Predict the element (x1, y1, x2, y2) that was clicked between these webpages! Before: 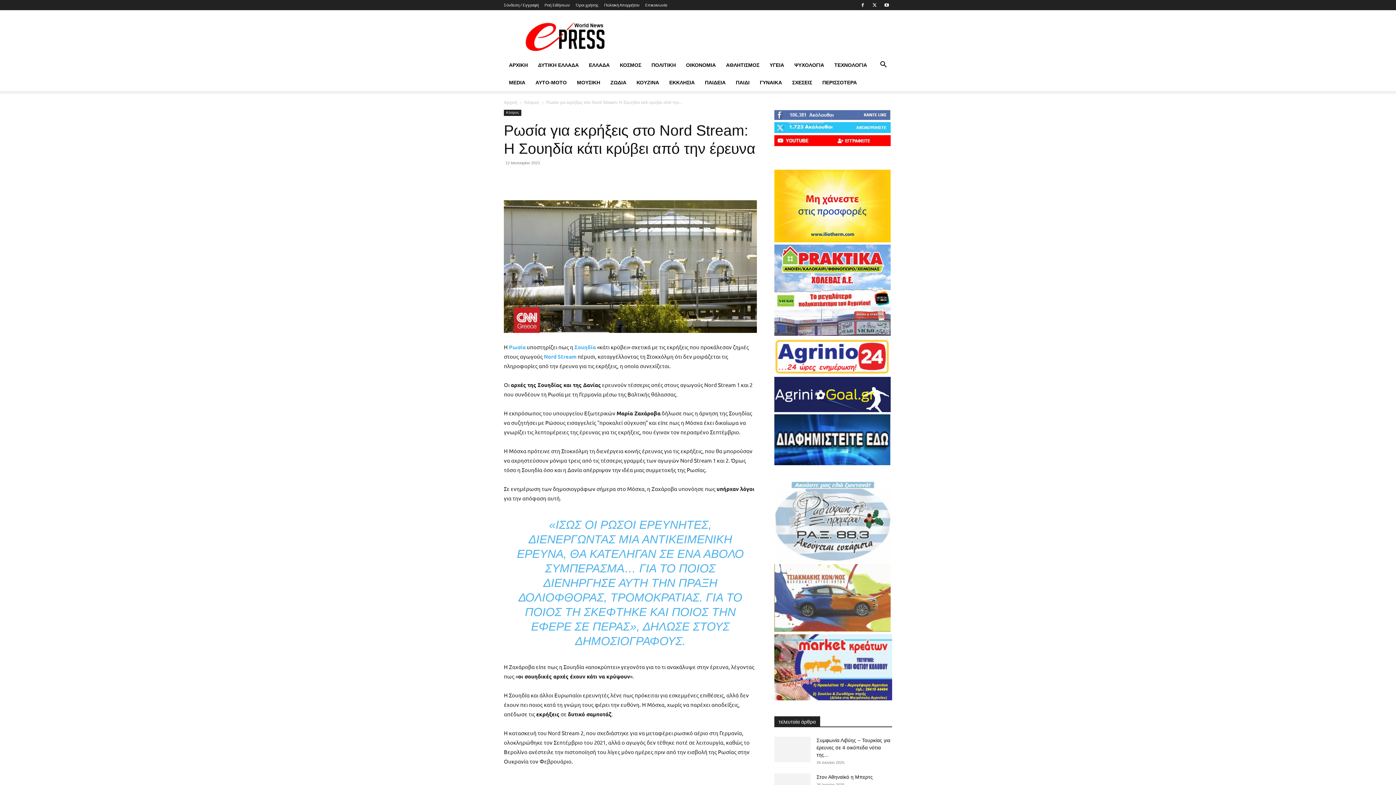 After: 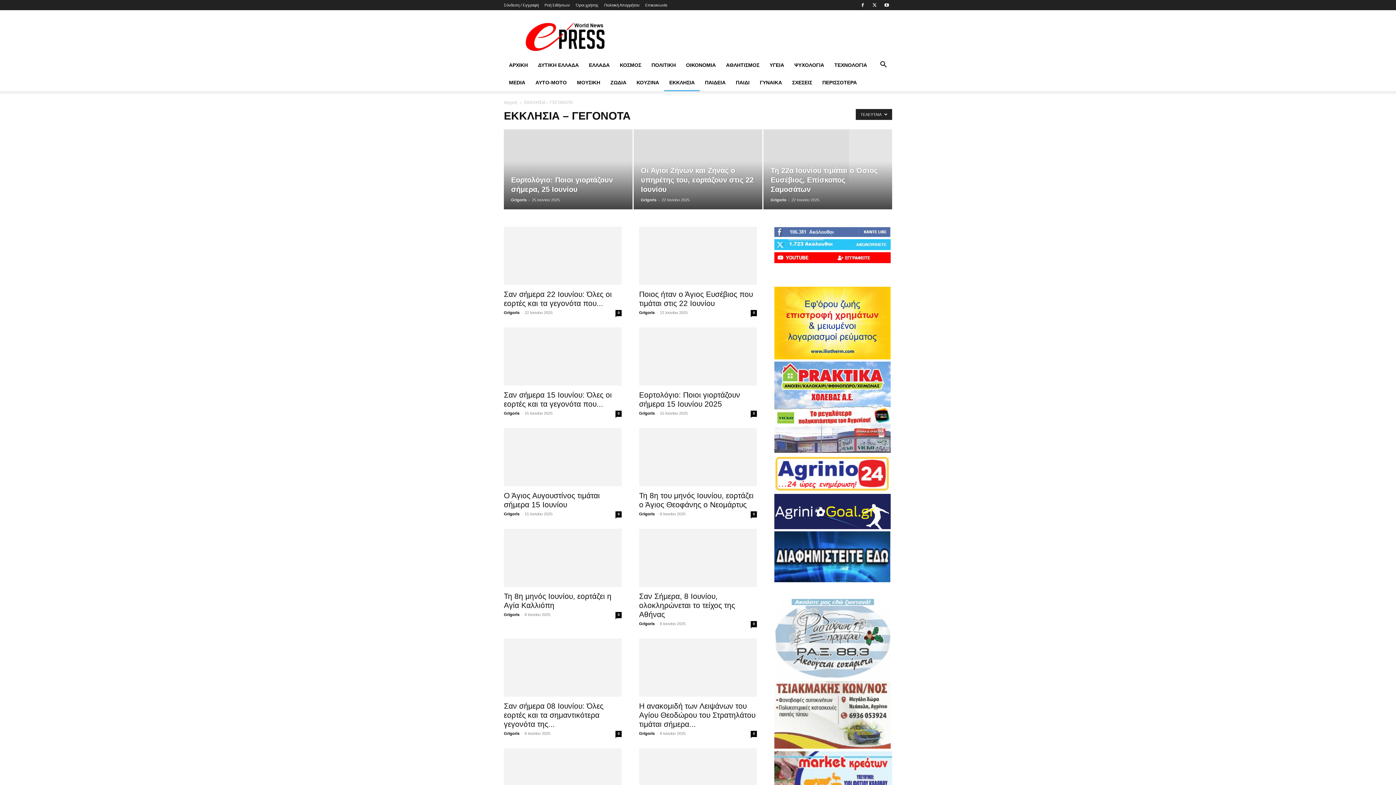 Action: bbox: (664, 73, 700, 91) label: ΕΚΚΛΗΣΙΑ